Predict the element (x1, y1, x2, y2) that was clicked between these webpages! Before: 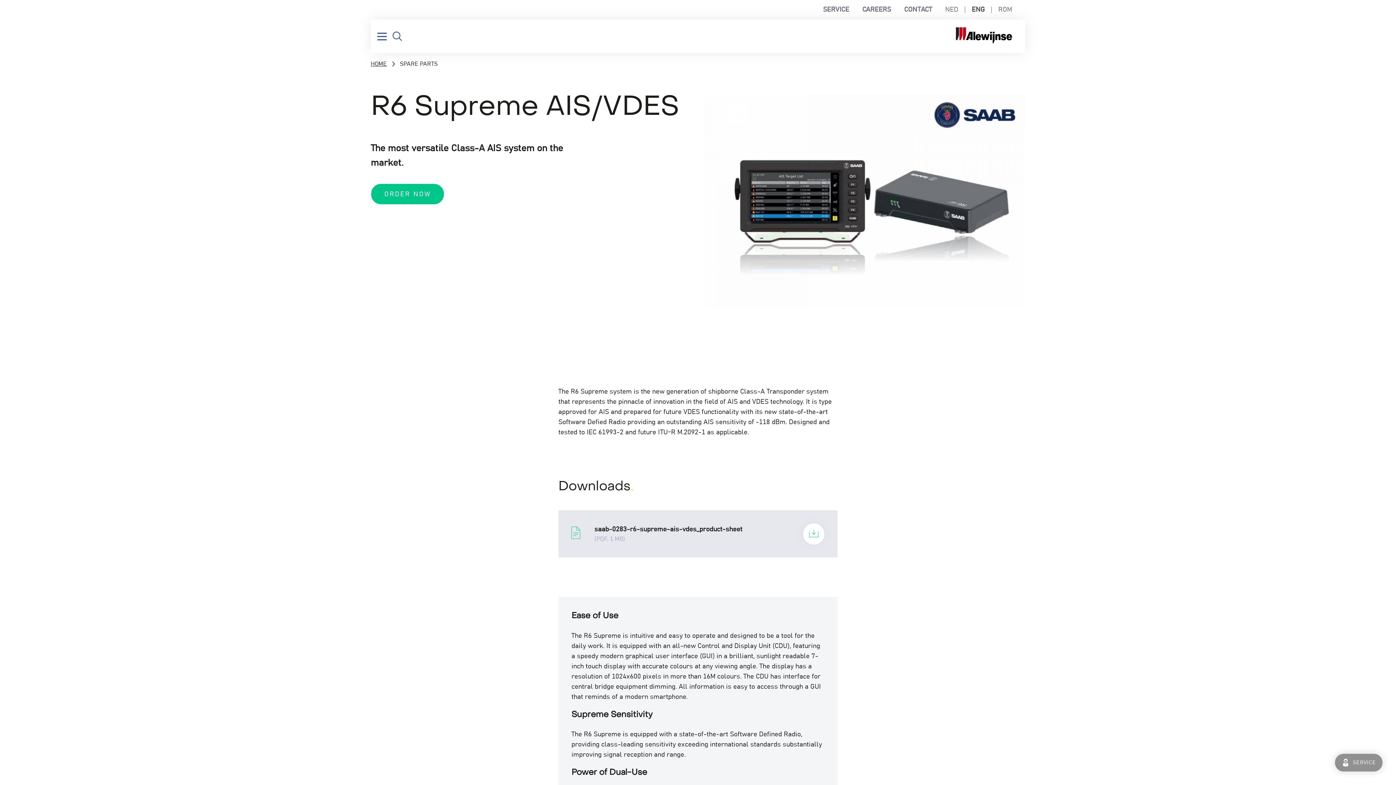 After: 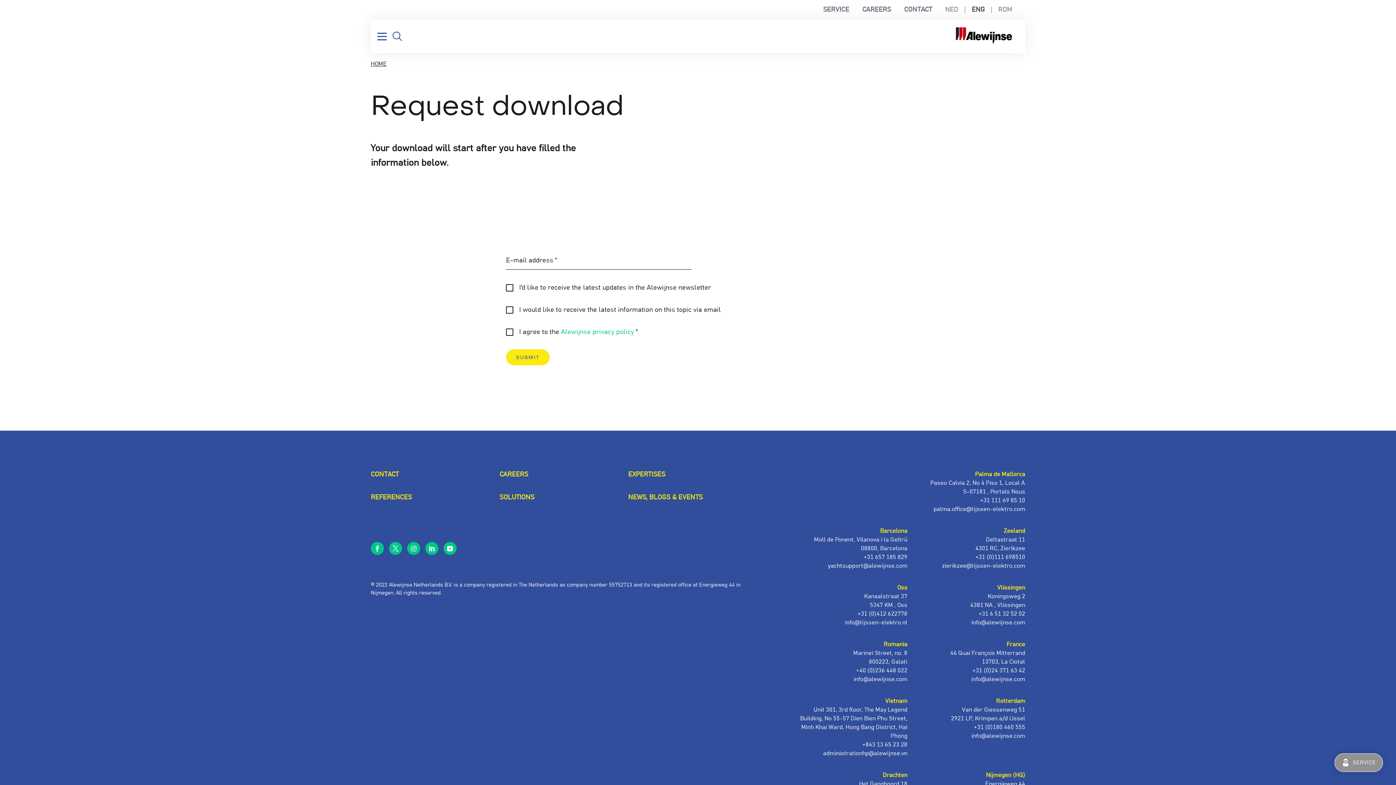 Action: label: saab-0283-r6-supreme-ais-vdes_product-sheet_qr.pdf bbox: (571, 523, 824, 544)